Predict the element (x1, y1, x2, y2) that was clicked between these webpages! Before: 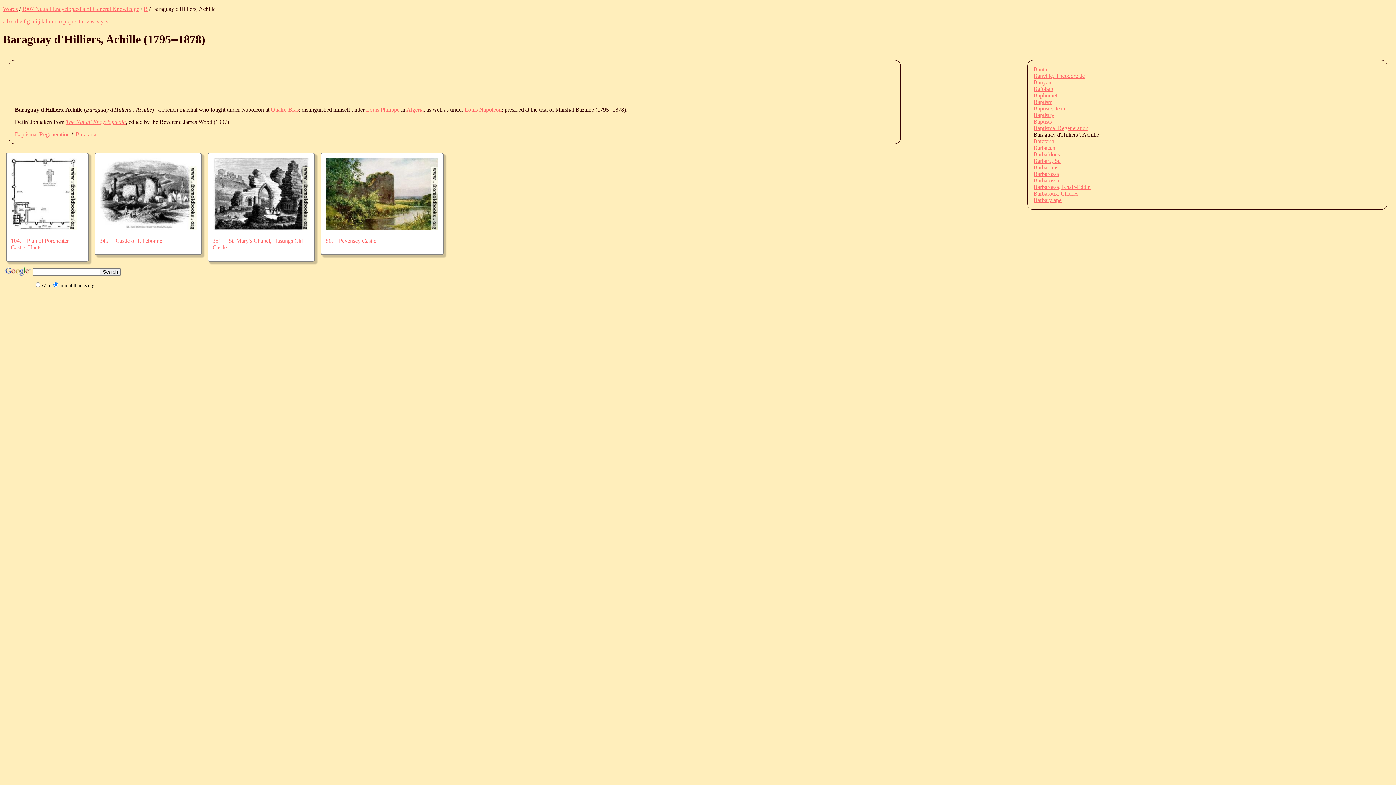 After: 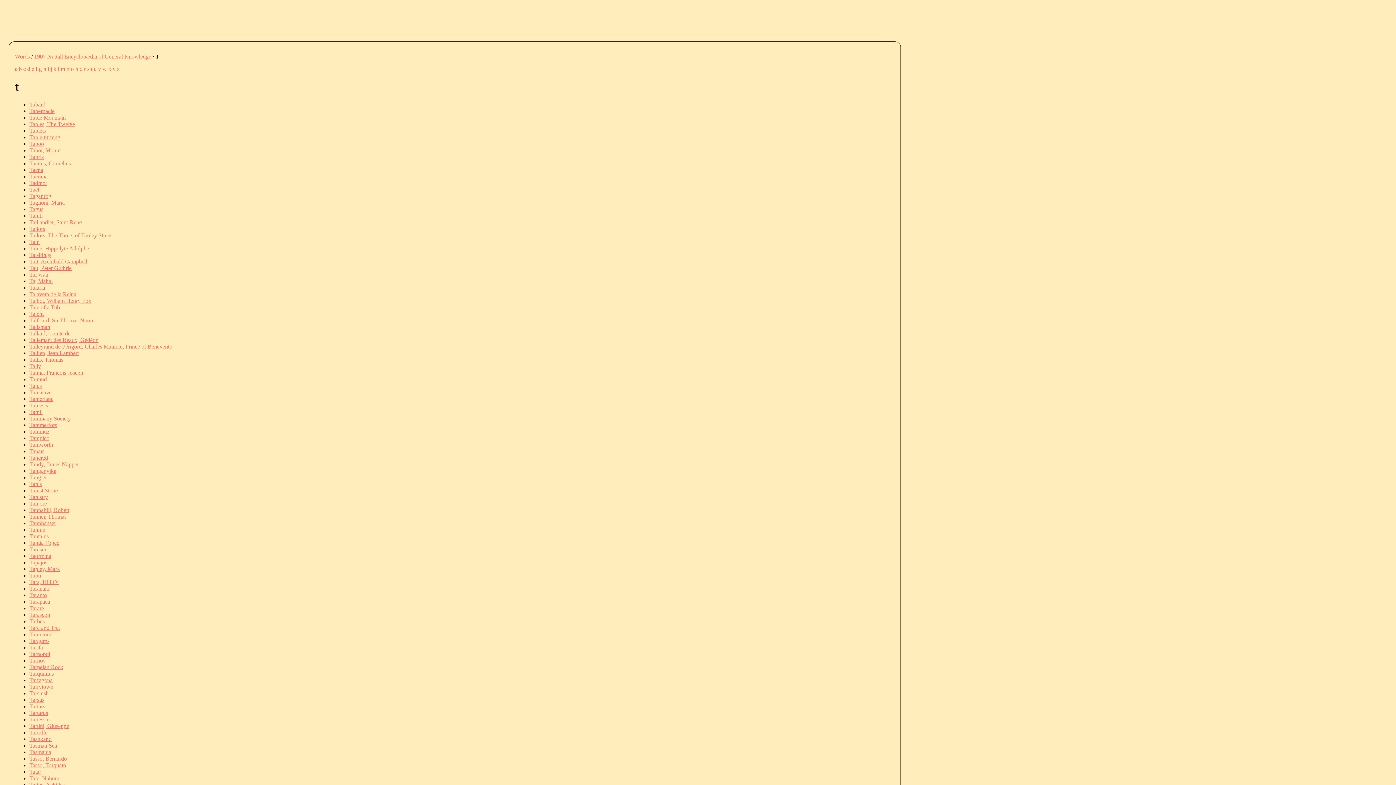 Action: bbox: (78, 18, 80, 24) label: t